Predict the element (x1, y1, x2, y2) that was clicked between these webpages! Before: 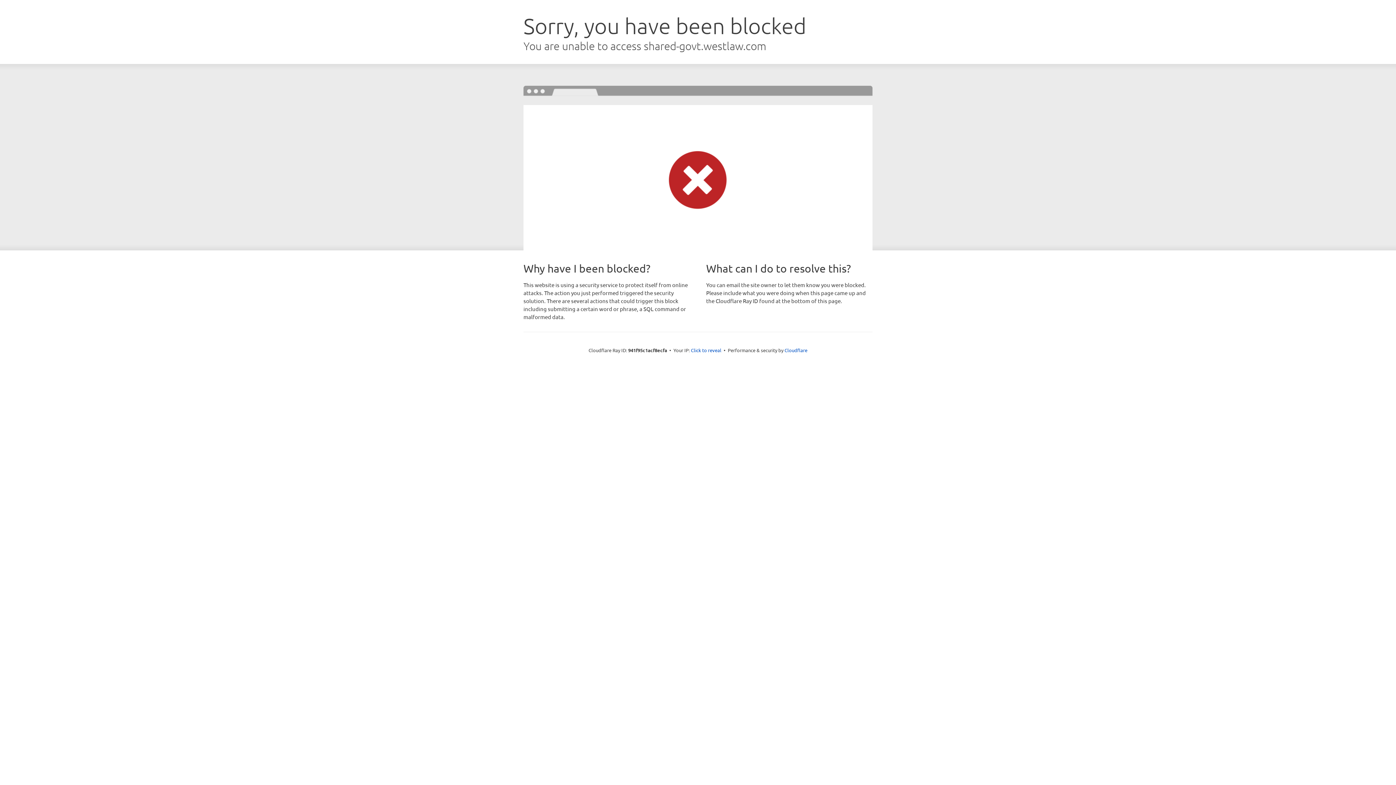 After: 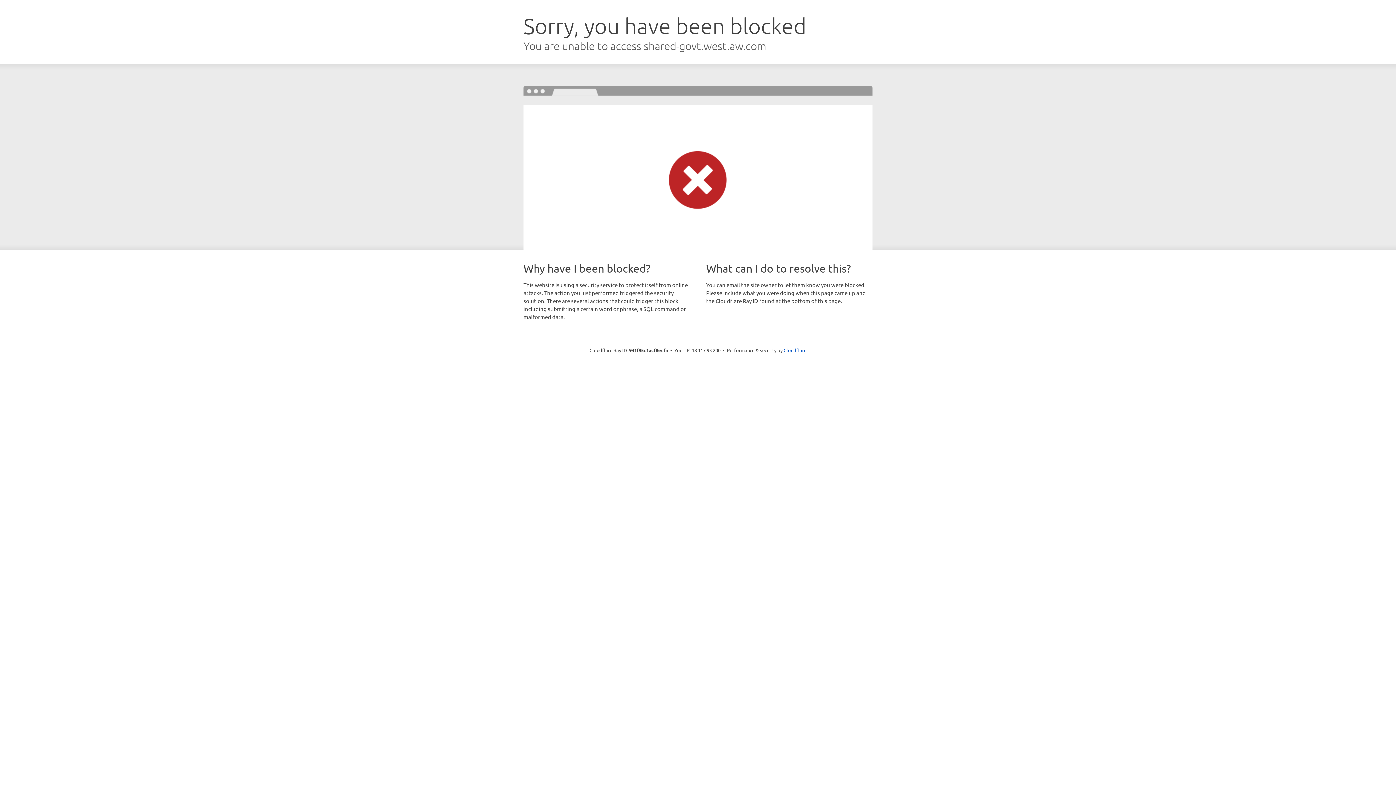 Action: bbox: (691, 346, 721, 353) label: Click to reveal